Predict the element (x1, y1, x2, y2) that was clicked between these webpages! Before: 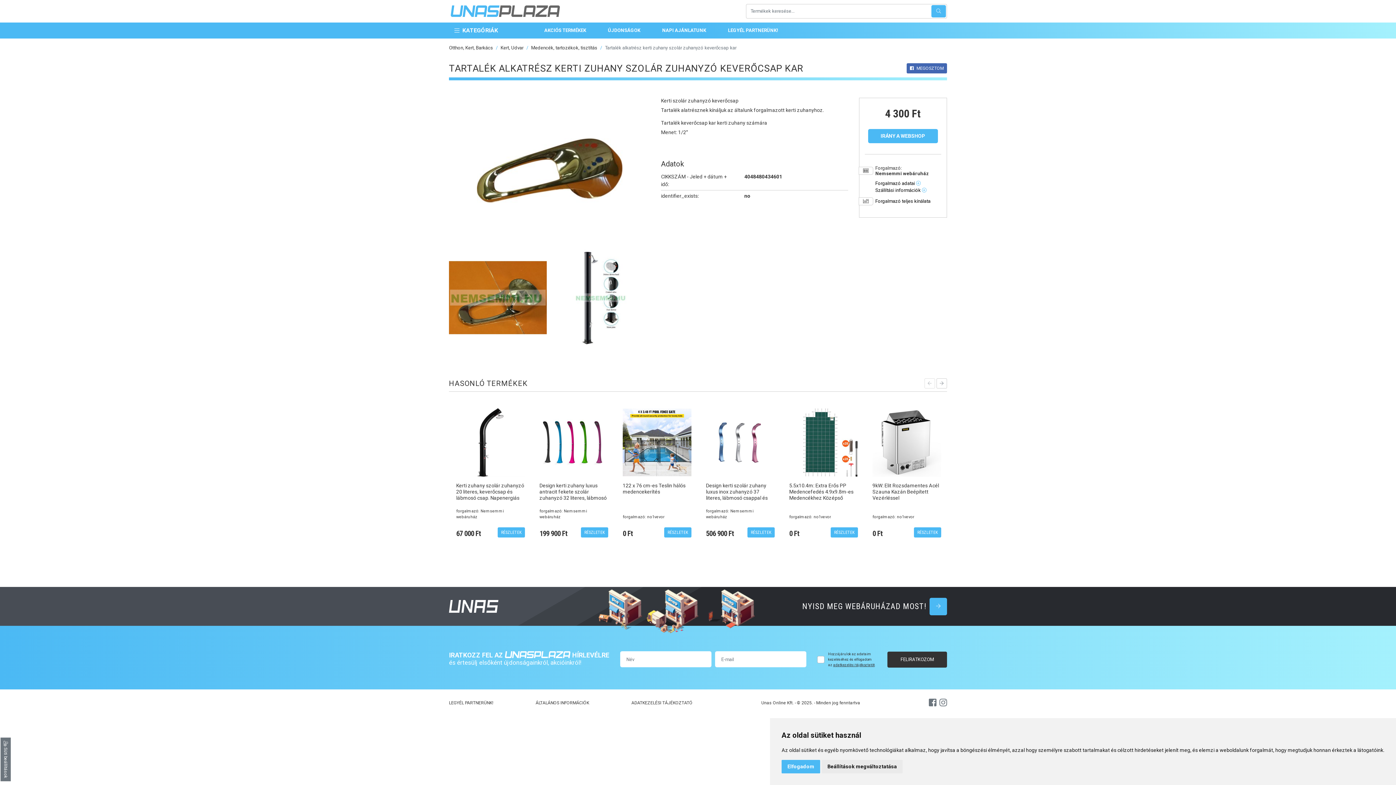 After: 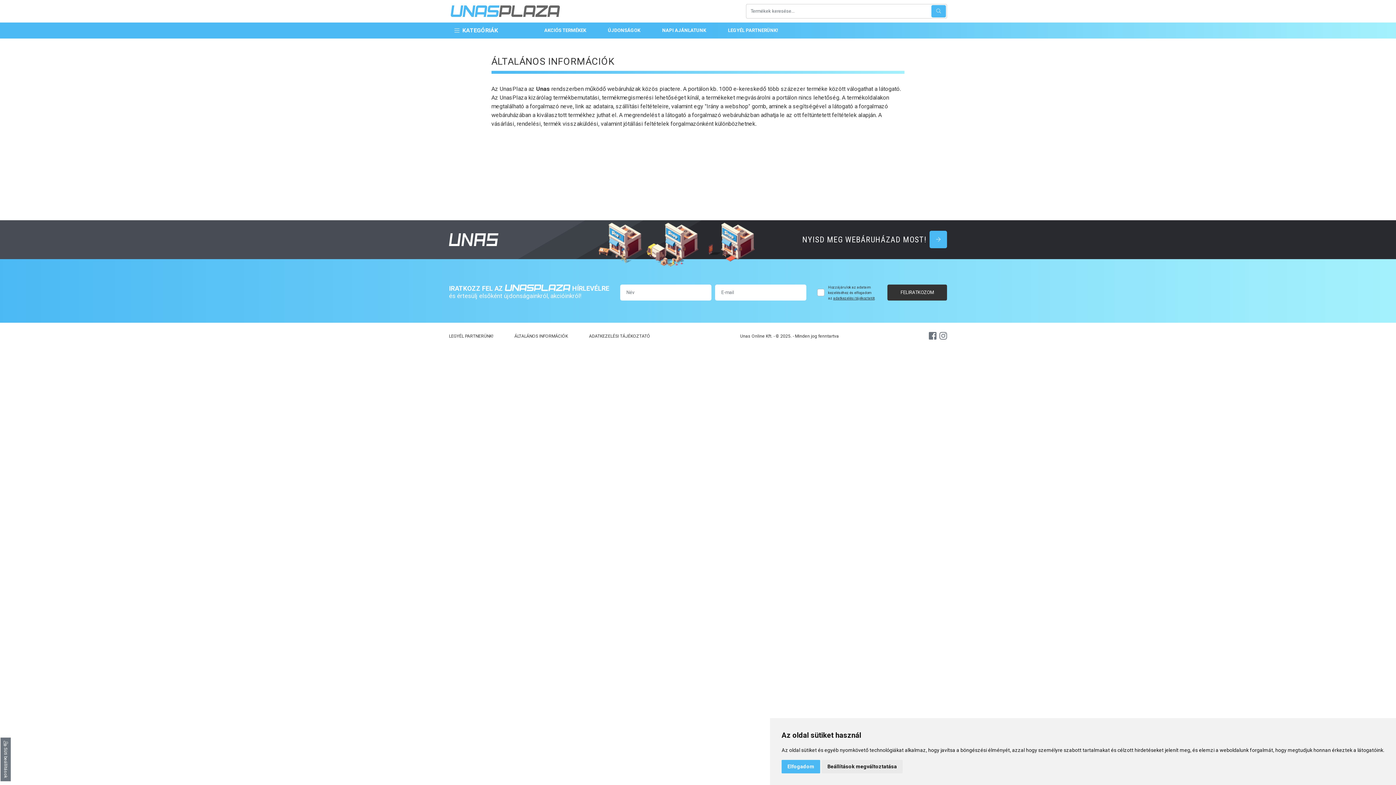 Action: label: ÁLTALÁNOS INFORMÁCIÓK bbox: (535, 700, 589, 705)